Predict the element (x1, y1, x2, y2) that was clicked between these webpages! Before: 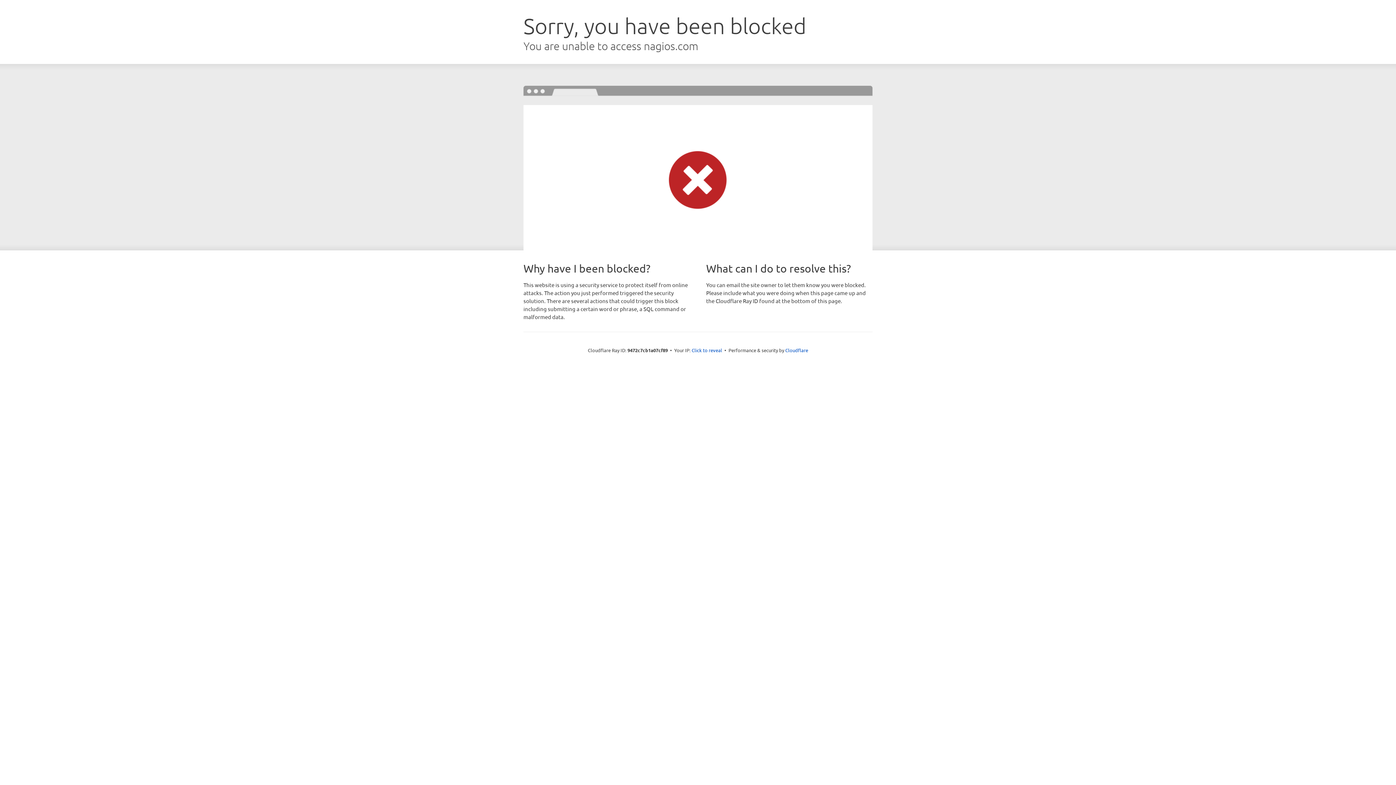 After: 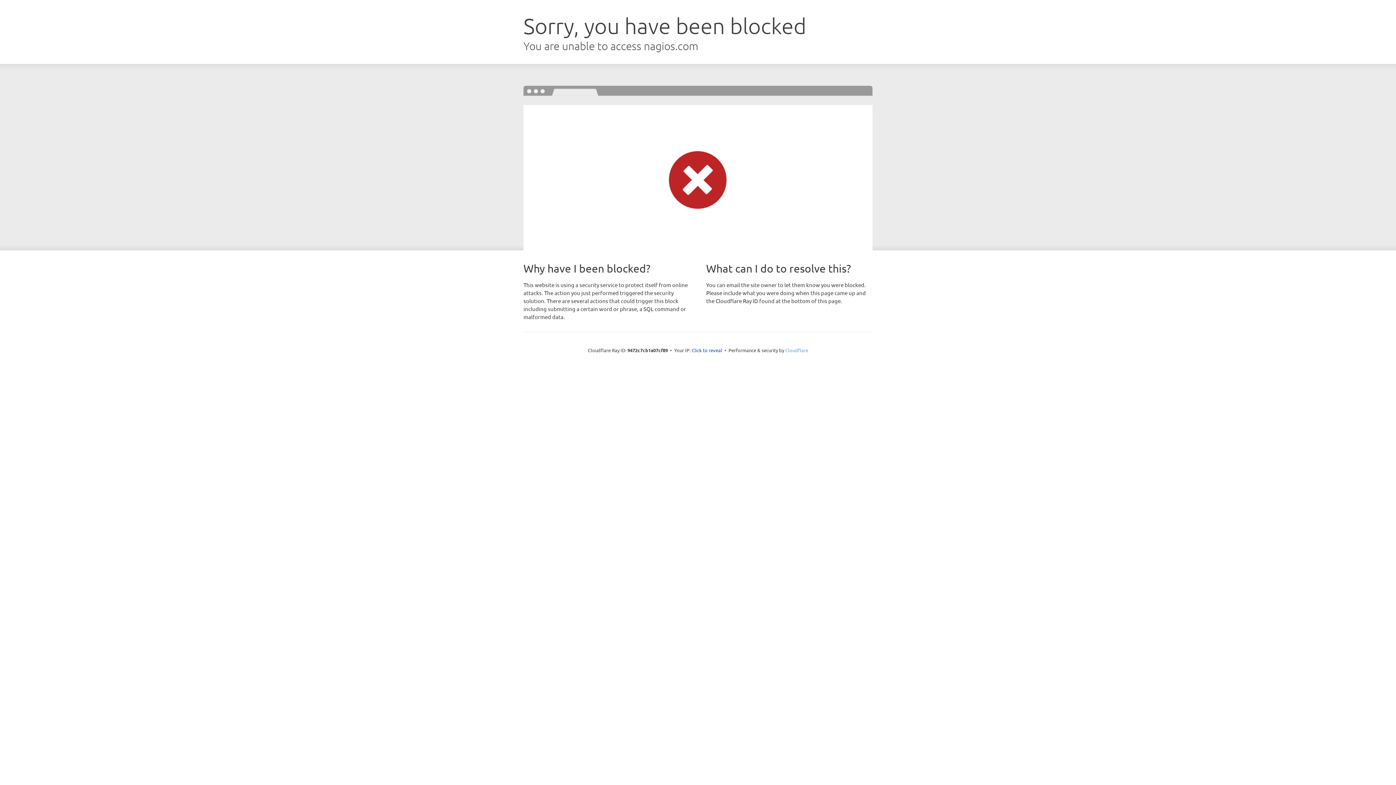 Action: label: Cloudflare bbox: (785, 347, 808, 353)